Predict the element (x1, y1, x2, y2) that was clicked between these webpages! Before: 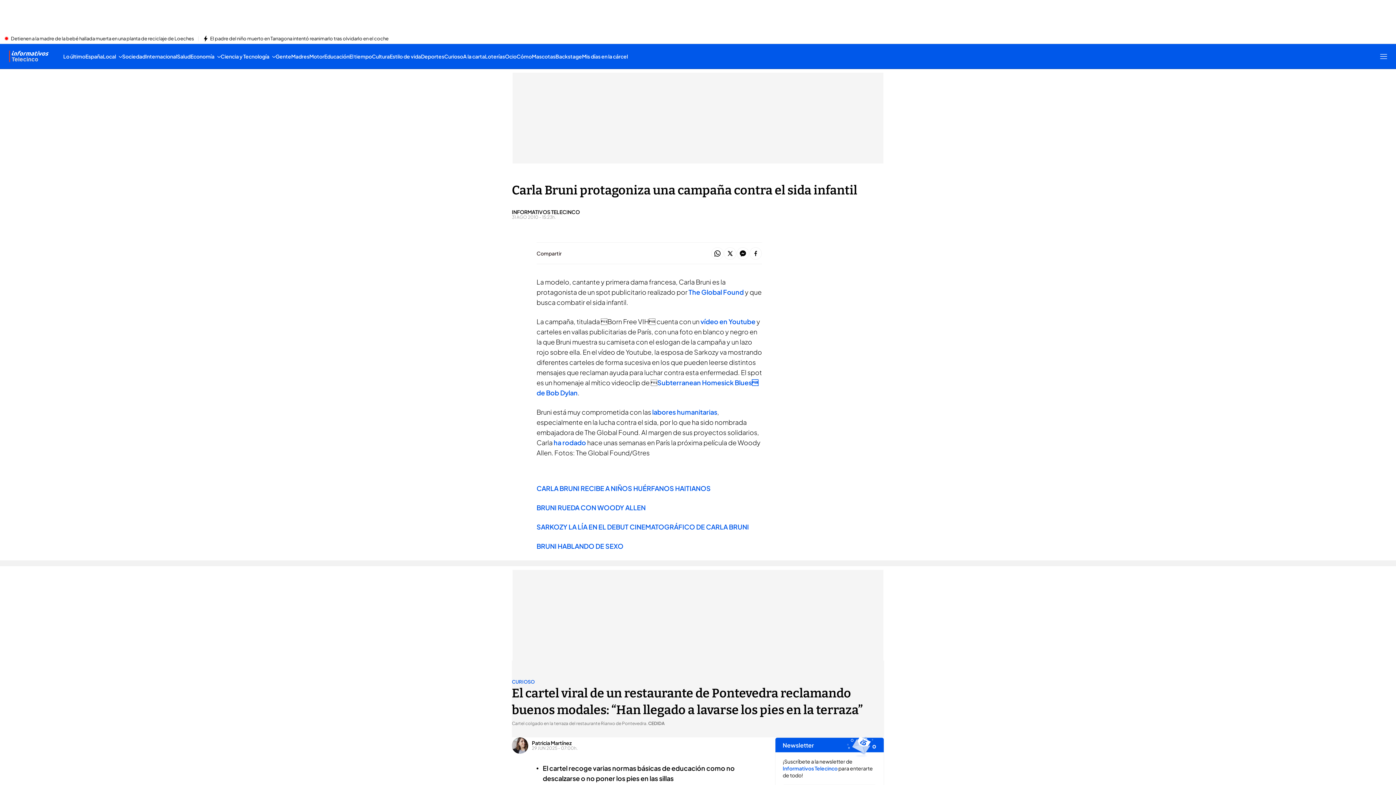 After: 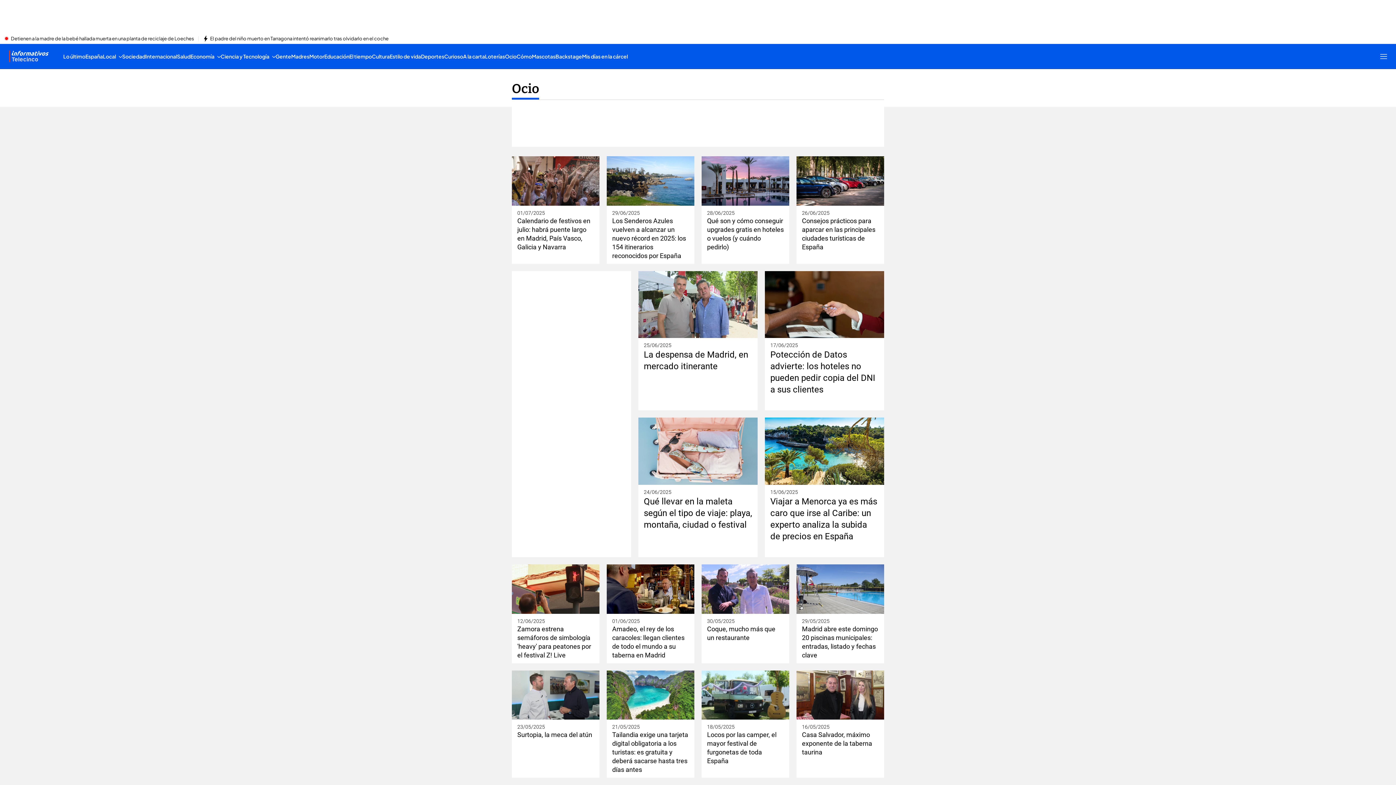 Action: bbox: (505, 44, 516, 68) label: Ocio